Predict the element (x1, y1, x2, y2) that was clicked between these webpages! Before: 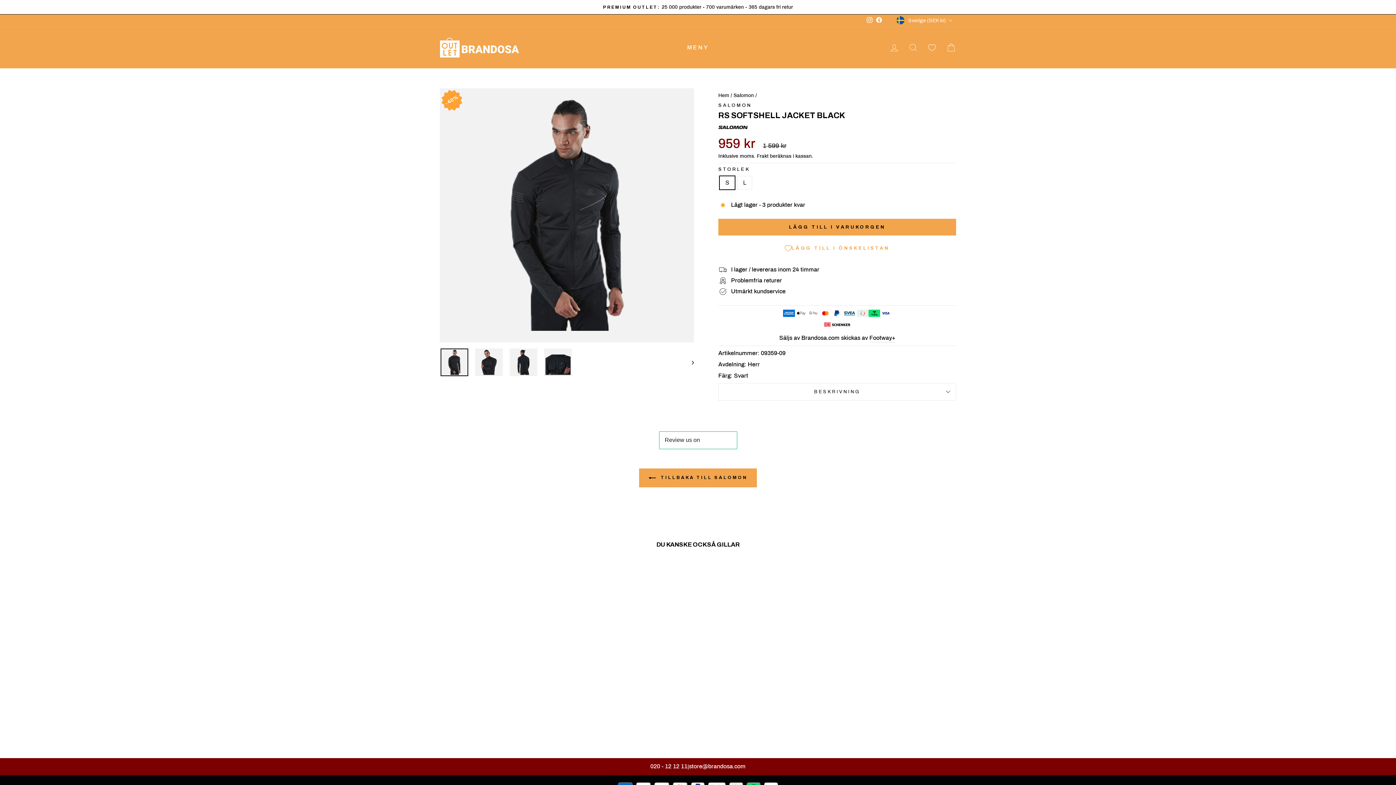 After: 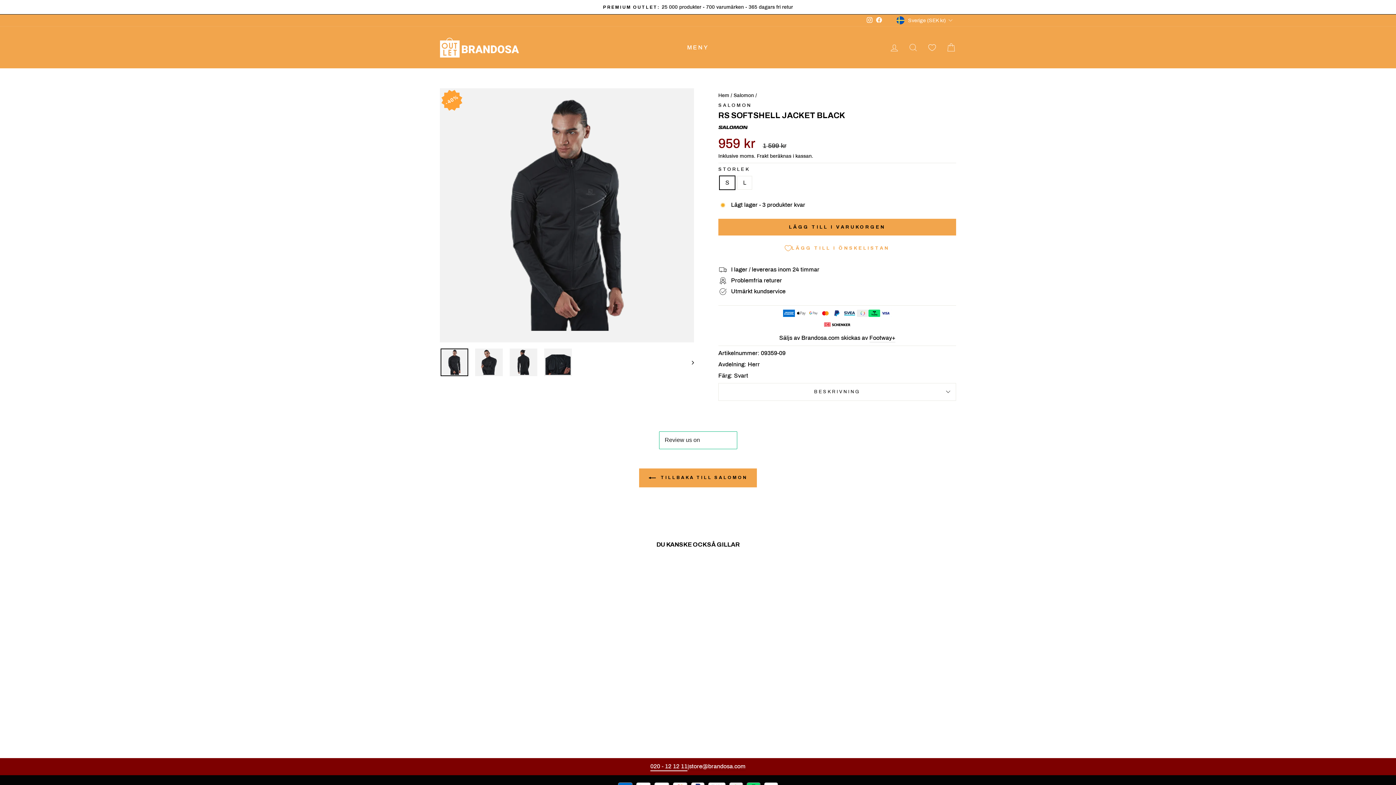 Action: bbox: (650, 763, 687, 771) label: 020 - 12 12 11